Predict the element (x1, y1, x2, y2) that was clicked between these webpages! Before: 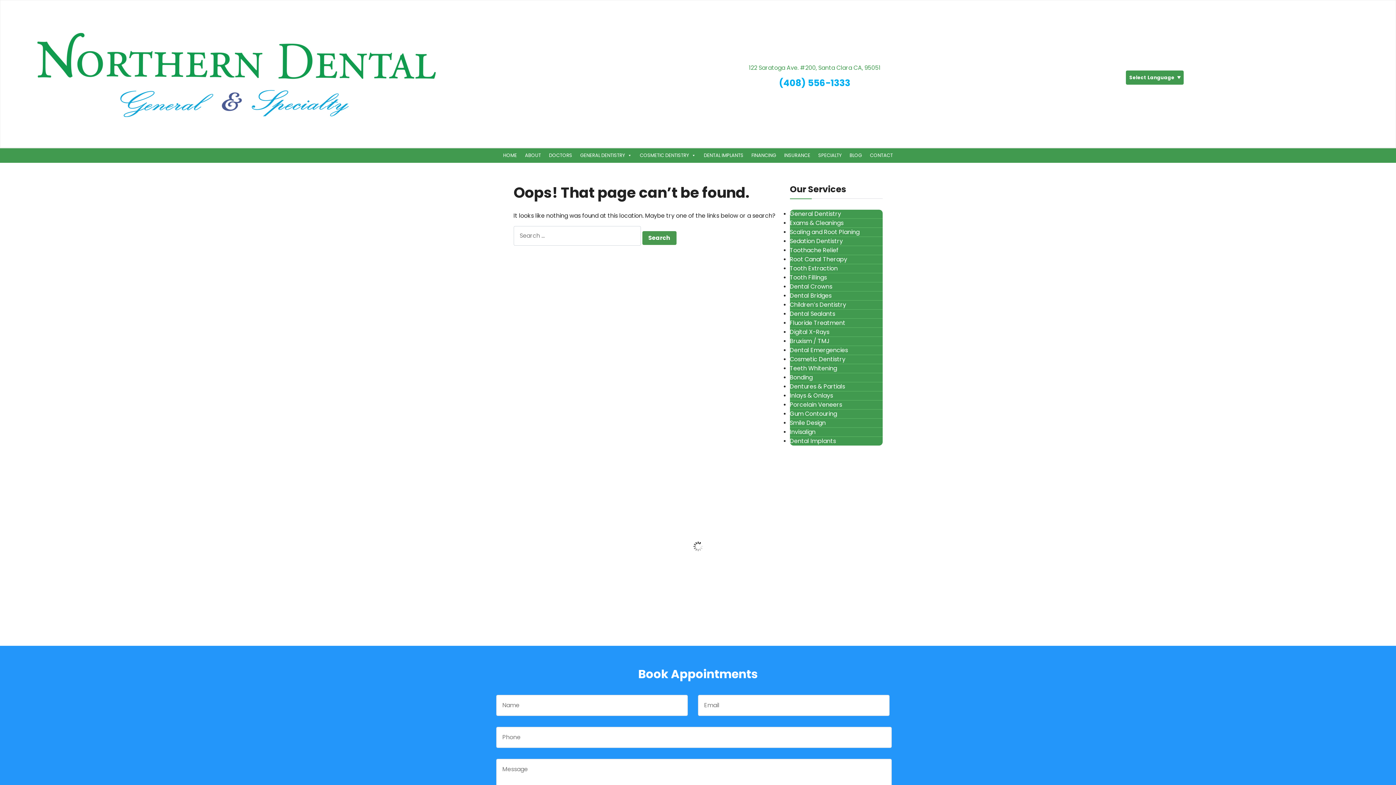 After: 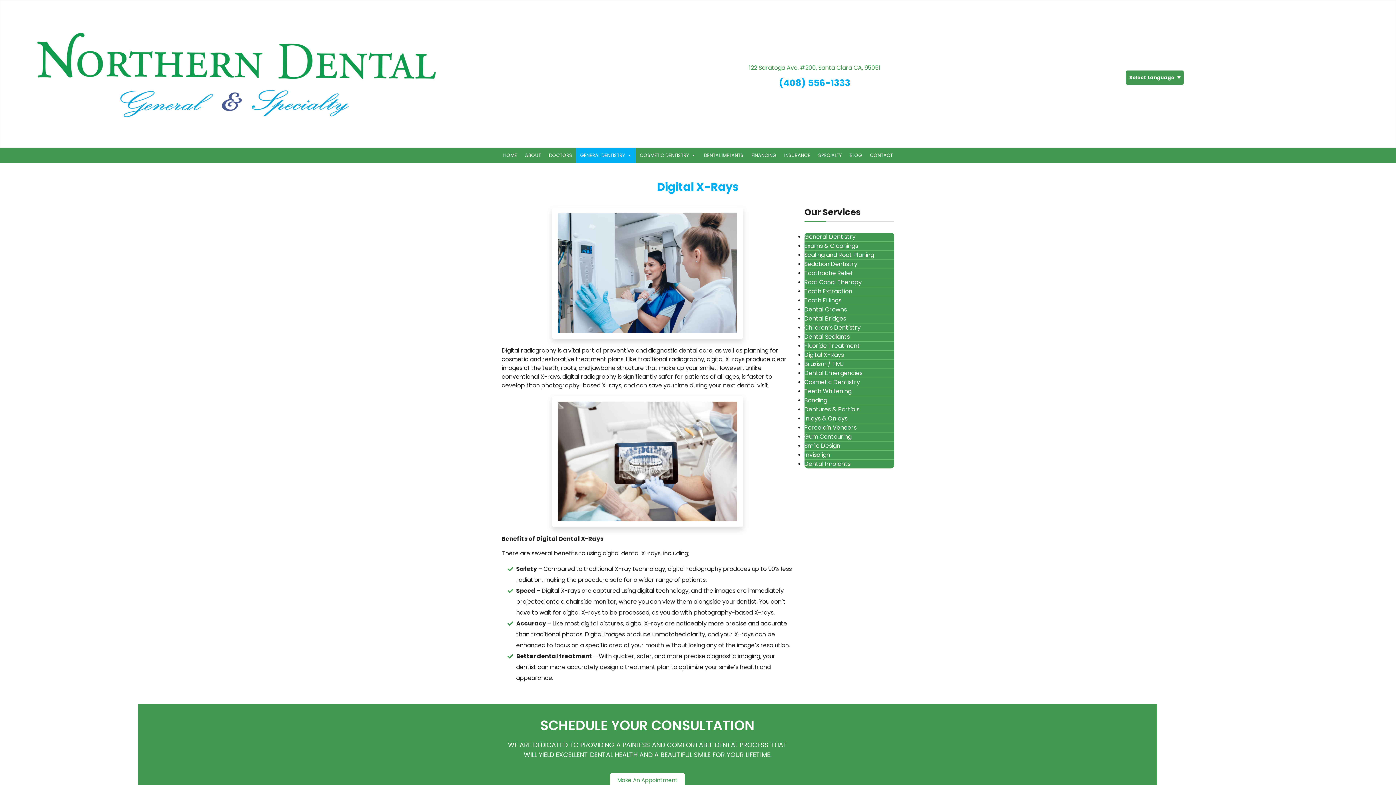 Action: bbox: (790, 327, 829, 336) label: Digital X-Rays